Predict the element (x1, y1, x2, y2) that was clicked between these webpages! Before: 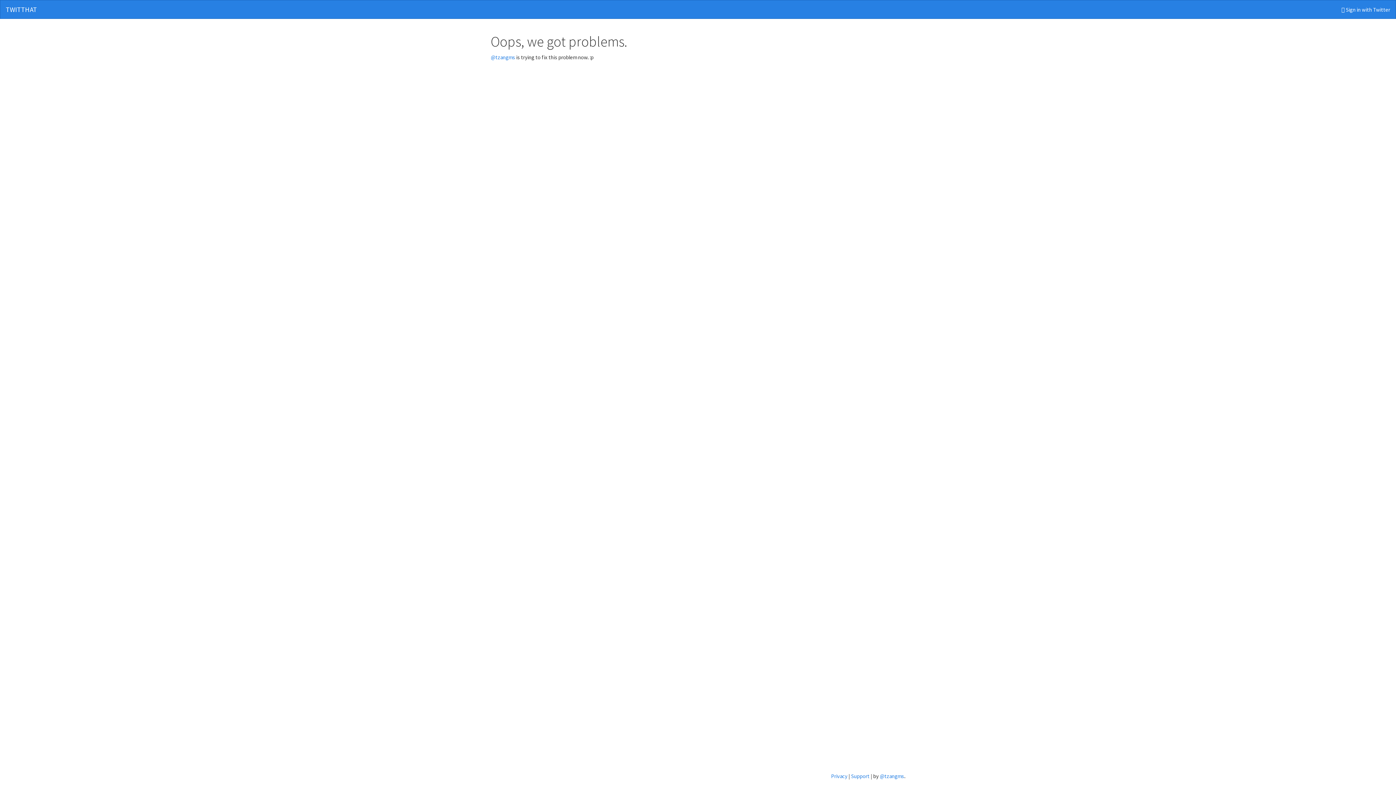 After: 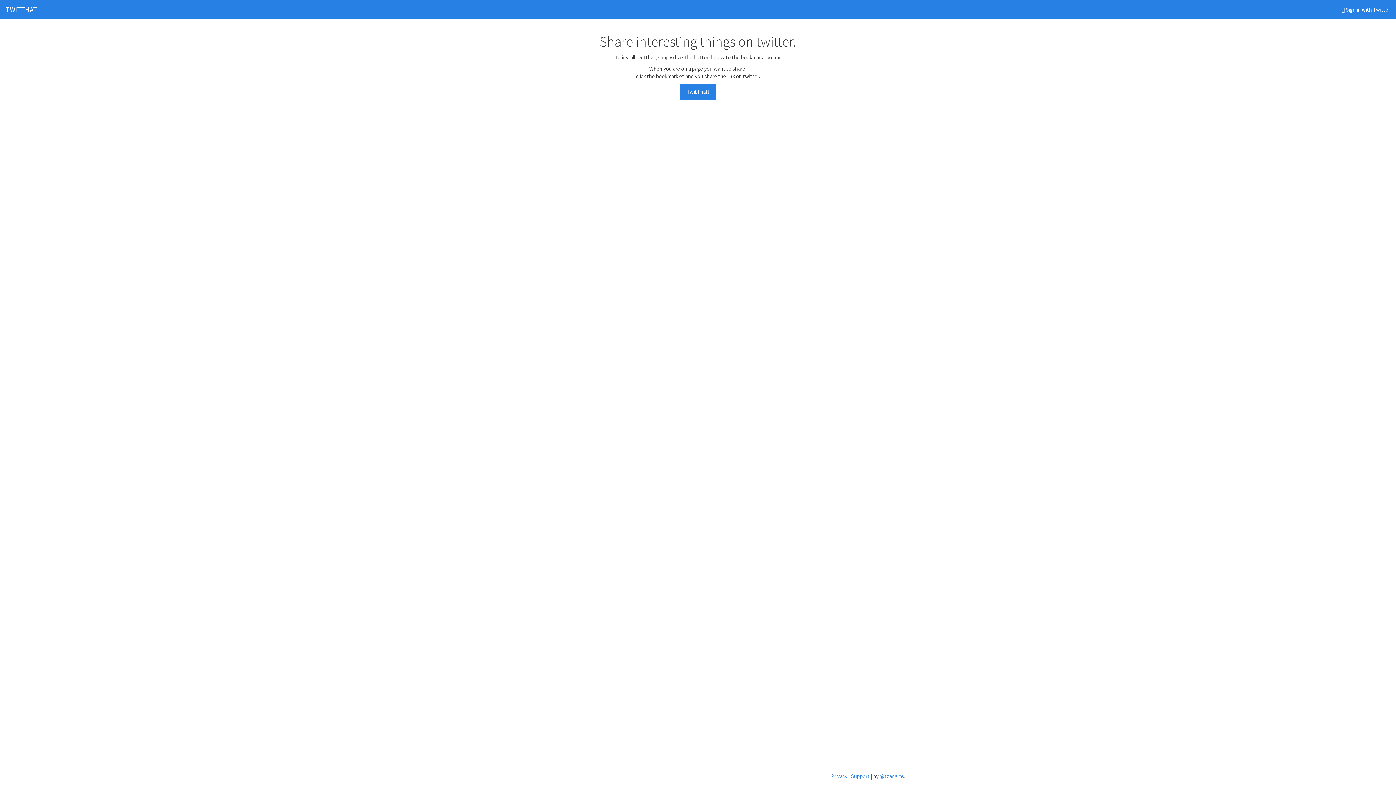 Action: bbox: (0, 0, 42, 18) label: TWITTHAT